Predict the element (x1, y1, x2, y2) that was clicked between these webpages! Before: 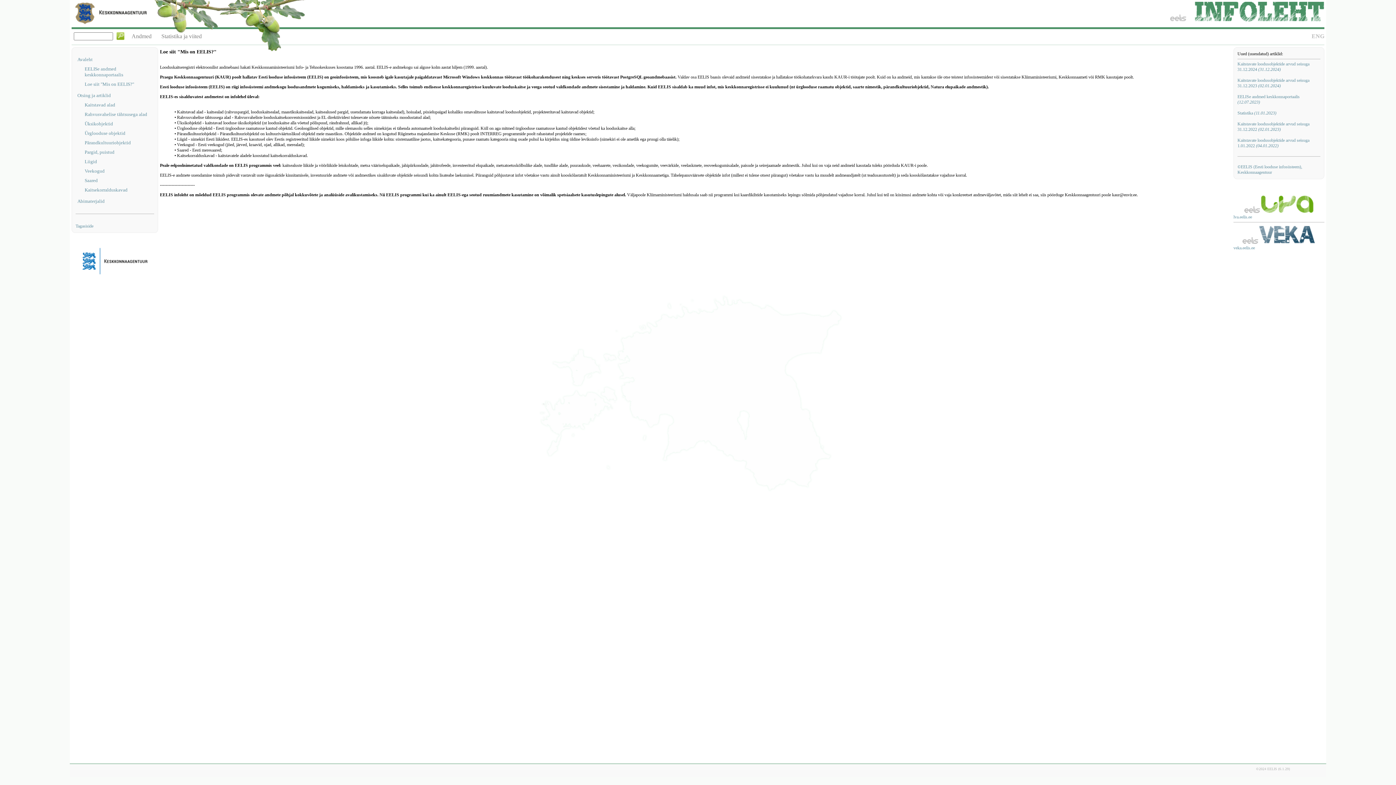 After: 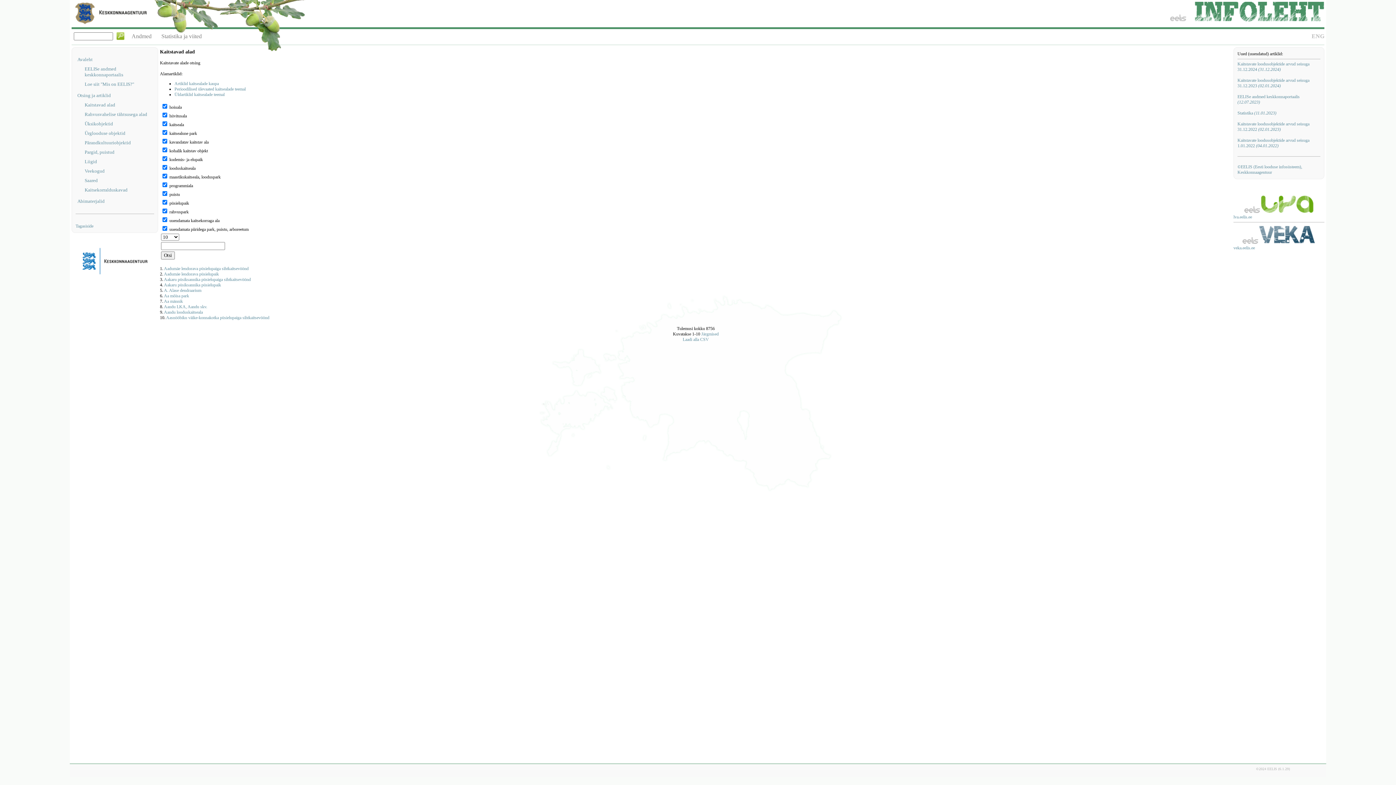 Action: bbox: (84, 102, 154, 108) label: Kaitstavad alad